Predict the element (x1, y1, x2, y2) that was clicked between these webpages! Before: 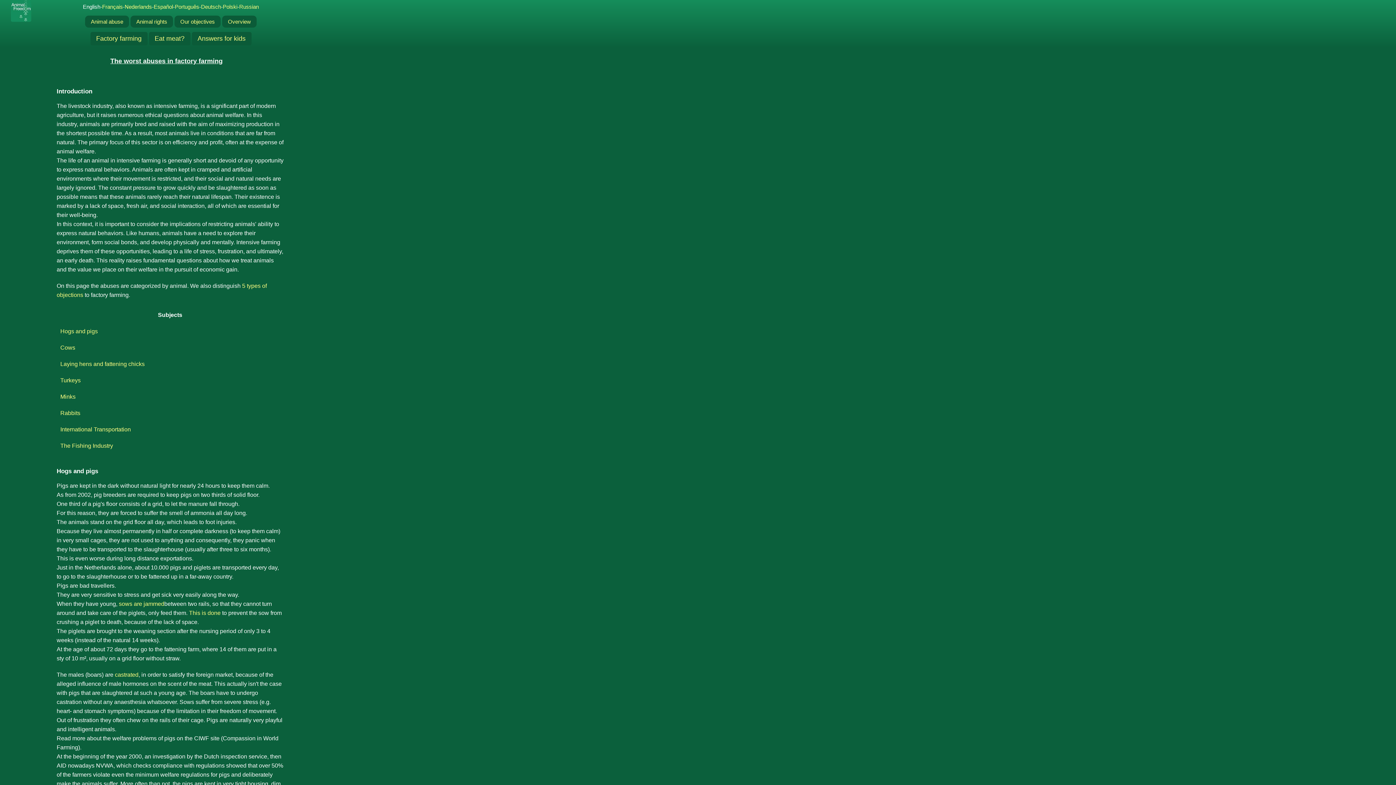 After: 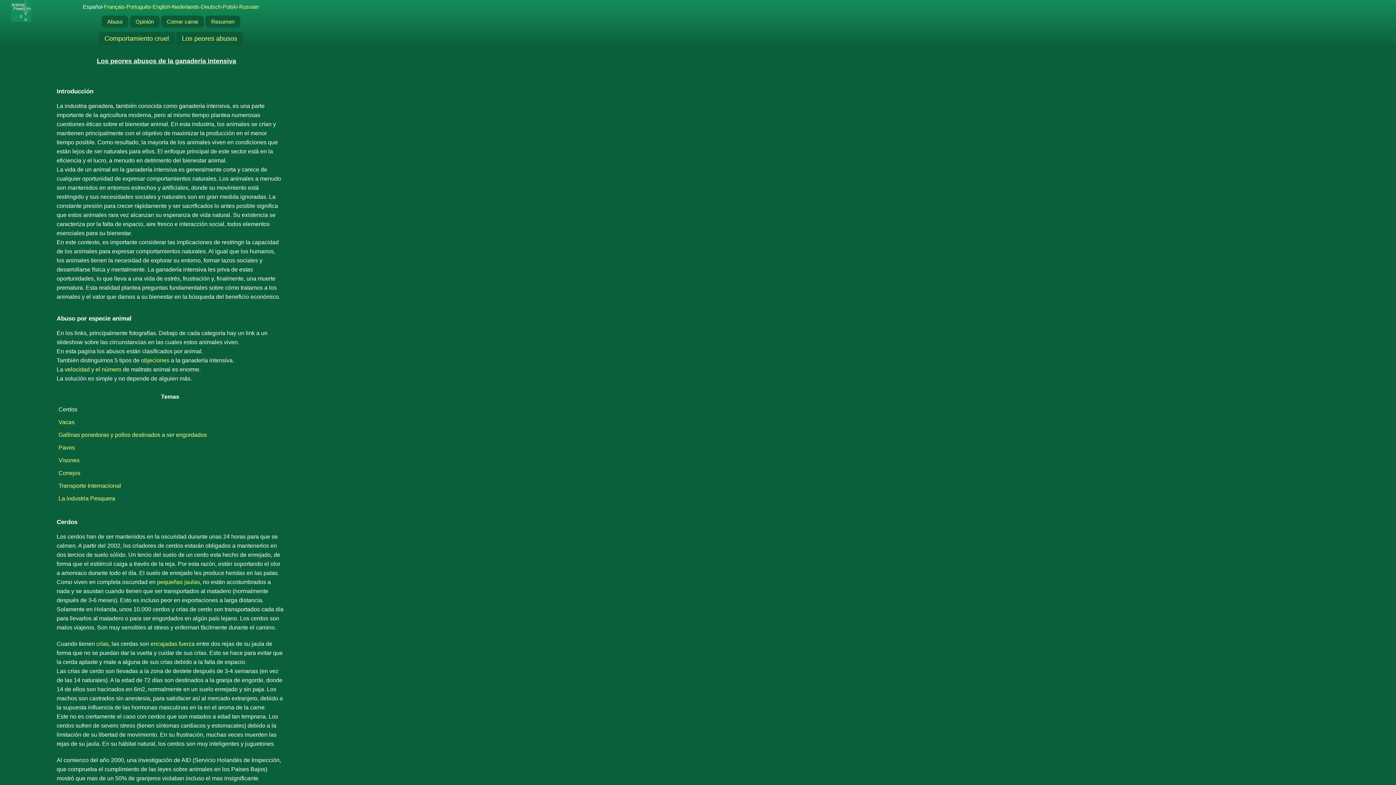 Action: label: Español bbox: (153, 3, 173, 9)